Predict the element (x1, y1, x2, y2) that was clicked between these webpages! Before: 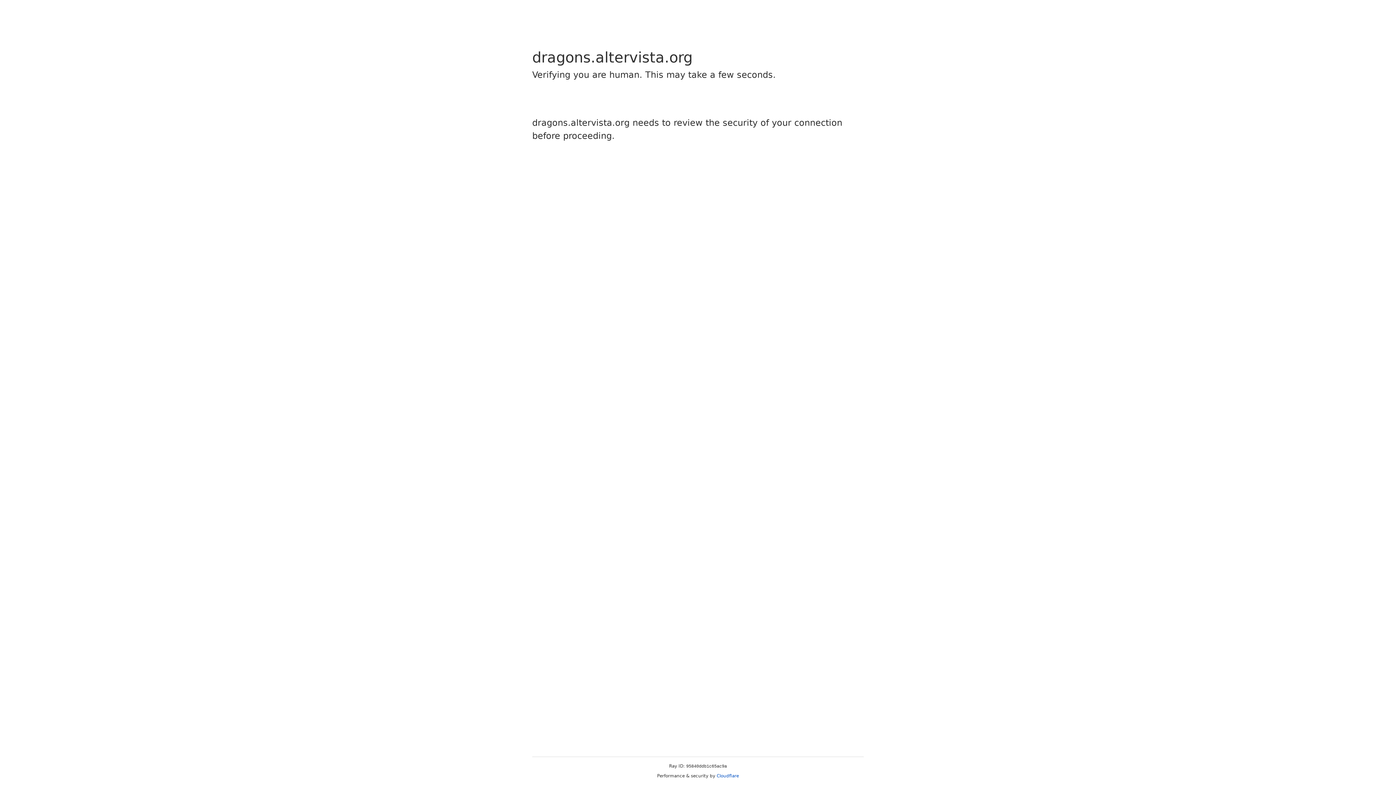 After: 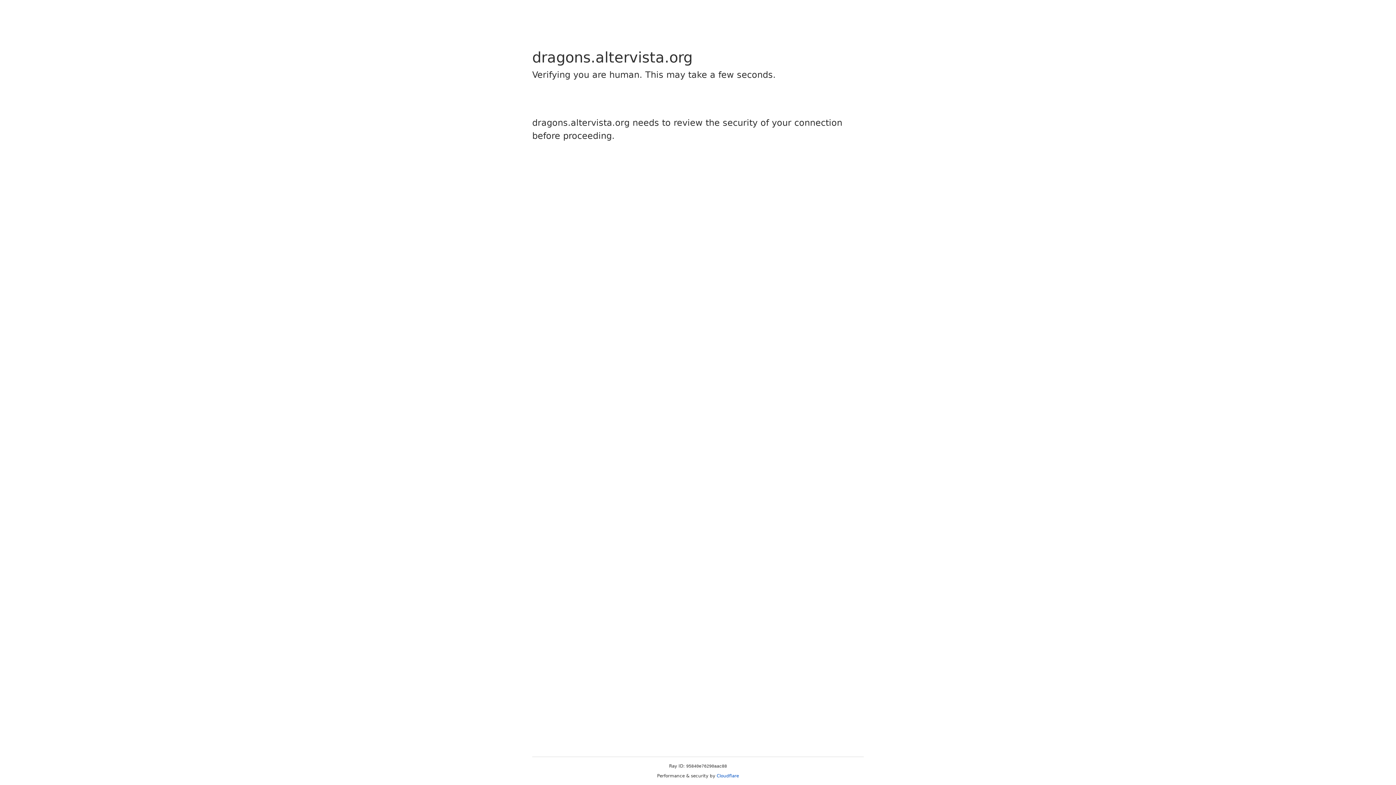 Action: label: Cloudflare bbox: (716, 773, 739, 778)